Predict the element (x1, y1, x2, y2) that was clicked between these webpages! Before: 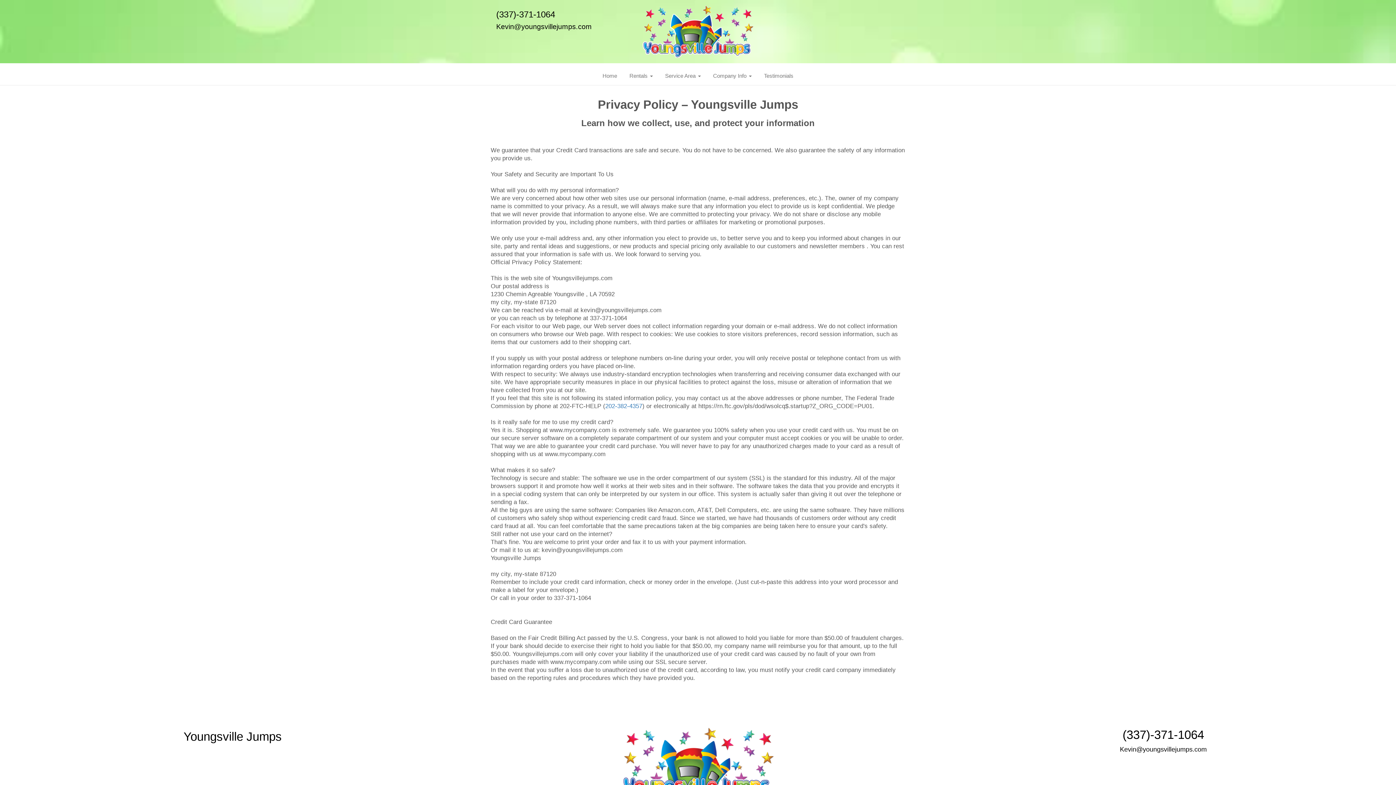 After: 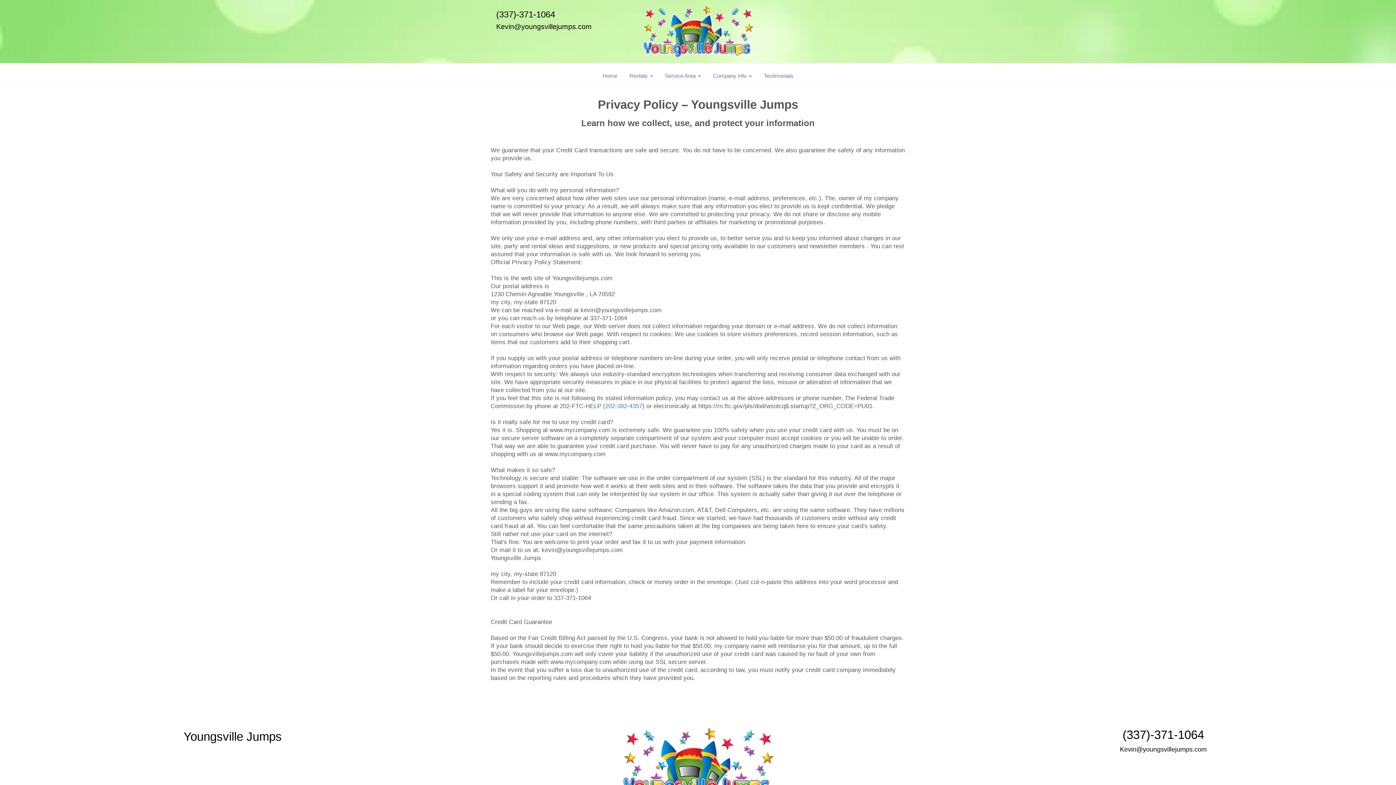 Action: bbox: (1122, 726, 1204, 743) label: (337)-371-1064